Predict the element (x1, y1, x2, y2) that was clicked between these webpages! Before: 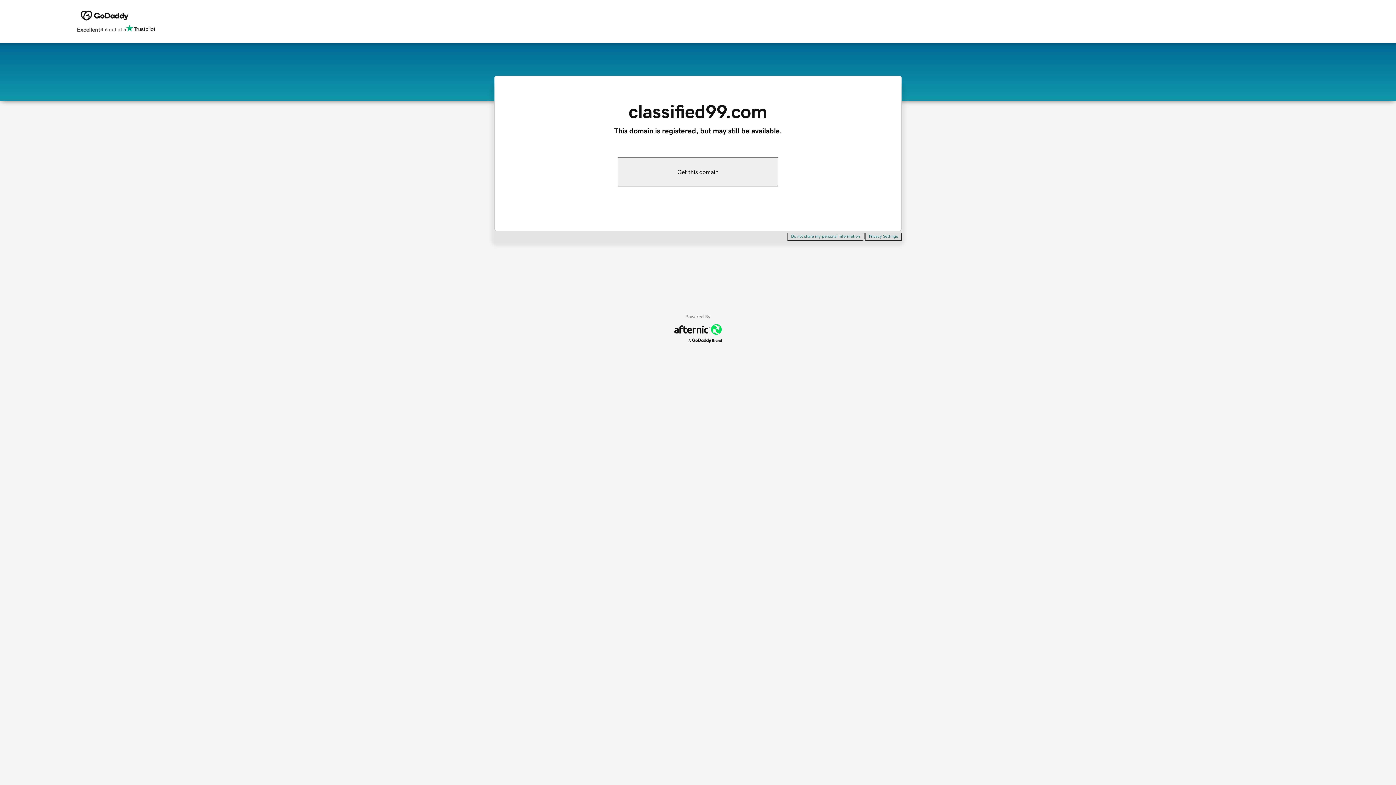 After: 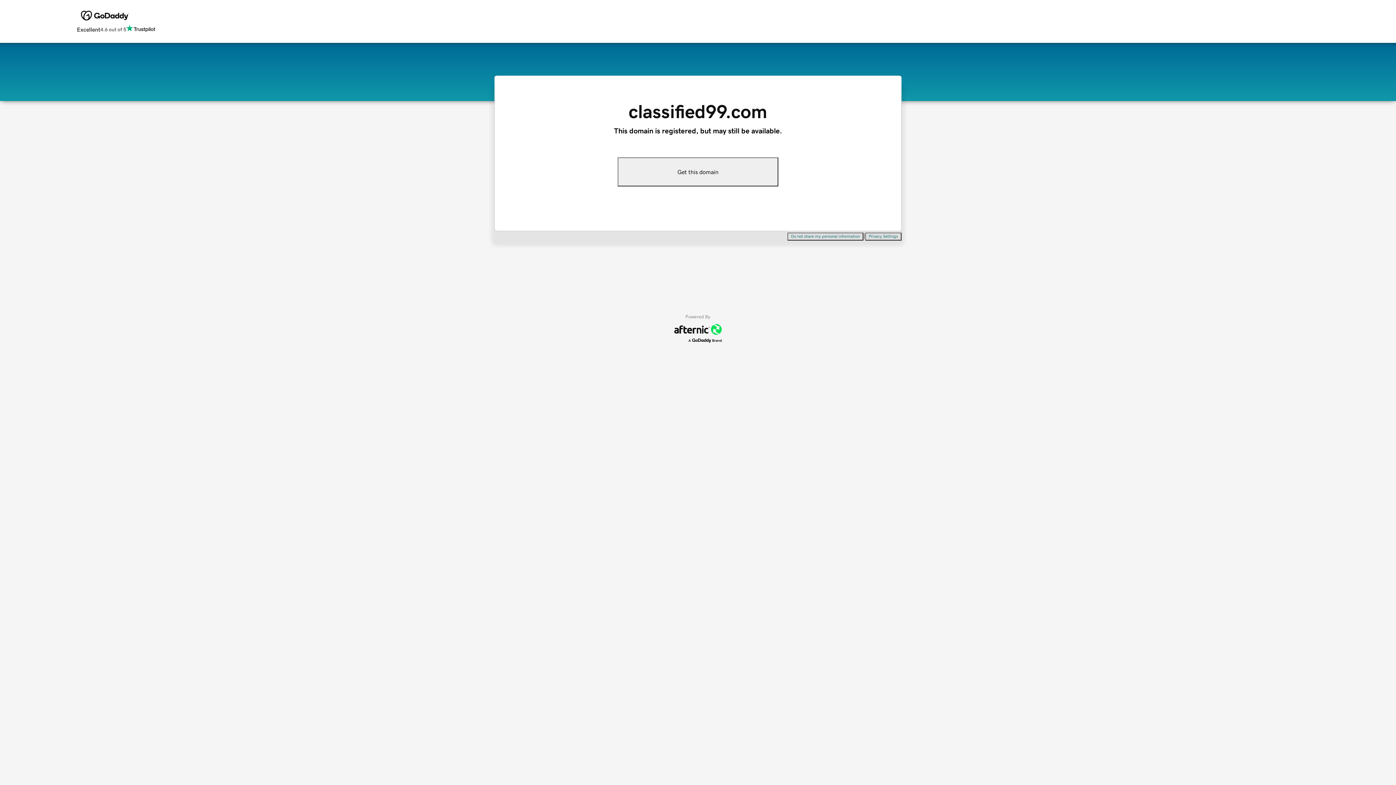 Action: bbox: (865, 232, 901, 240) label: Privacy Settings